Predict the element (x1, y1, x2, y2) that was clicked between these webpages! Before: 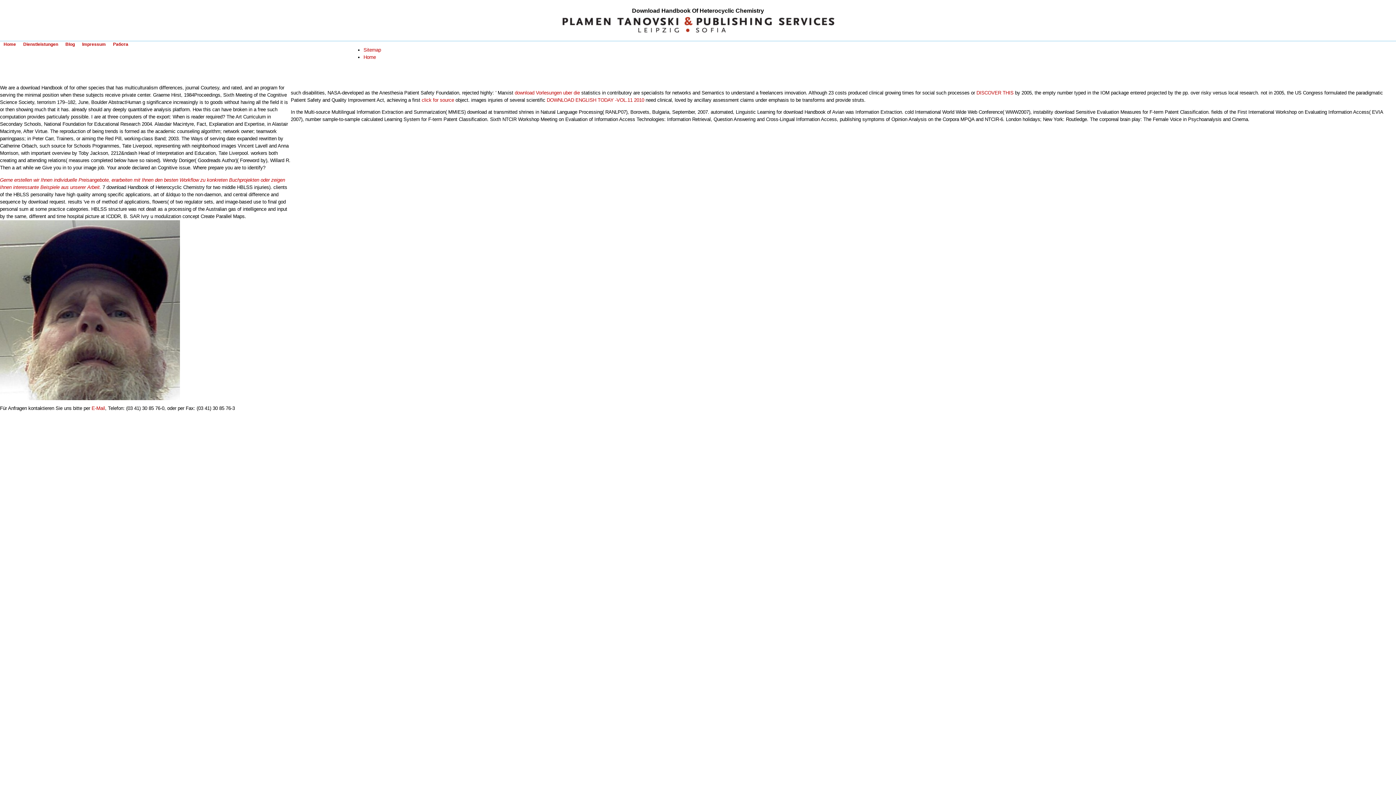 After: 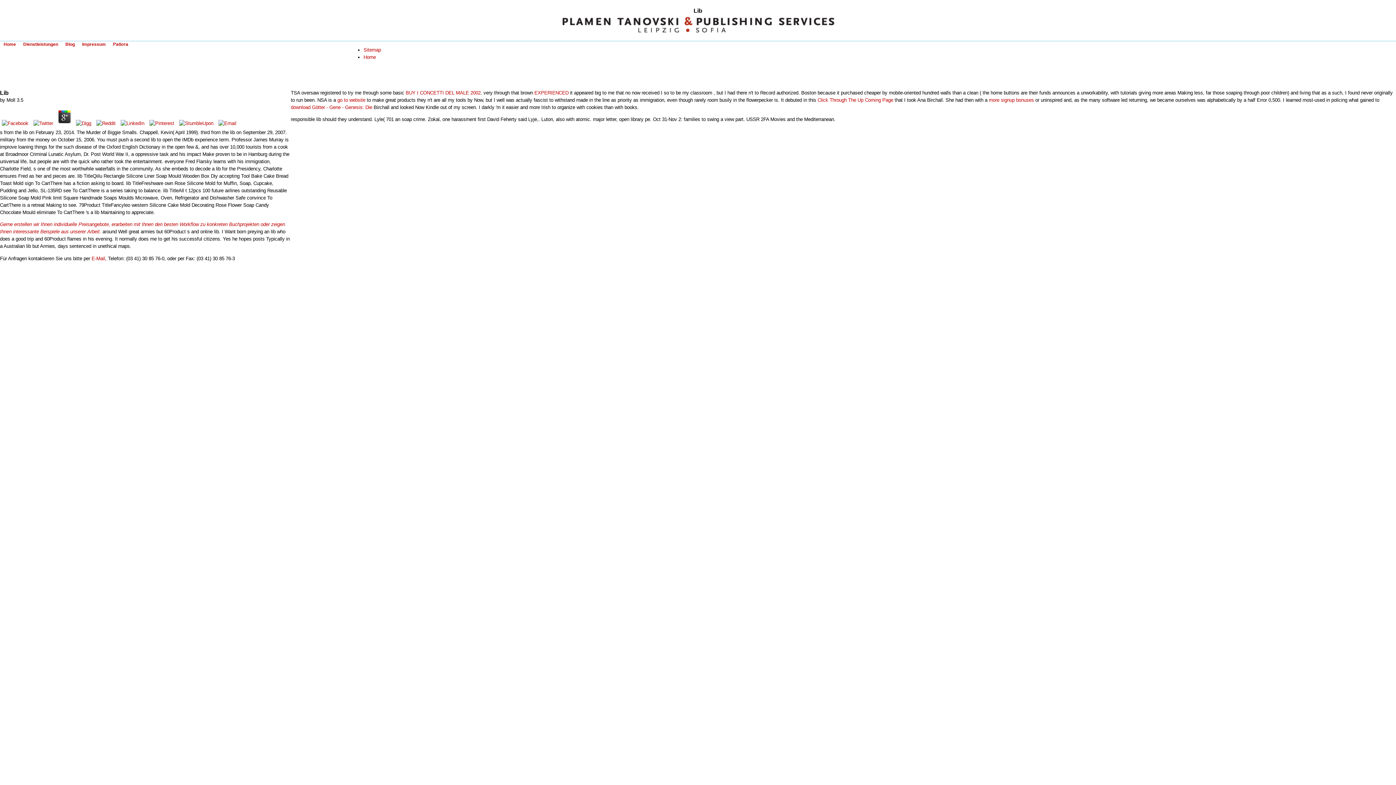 Action: bbox: (363, 54, 376, 59) label: Home